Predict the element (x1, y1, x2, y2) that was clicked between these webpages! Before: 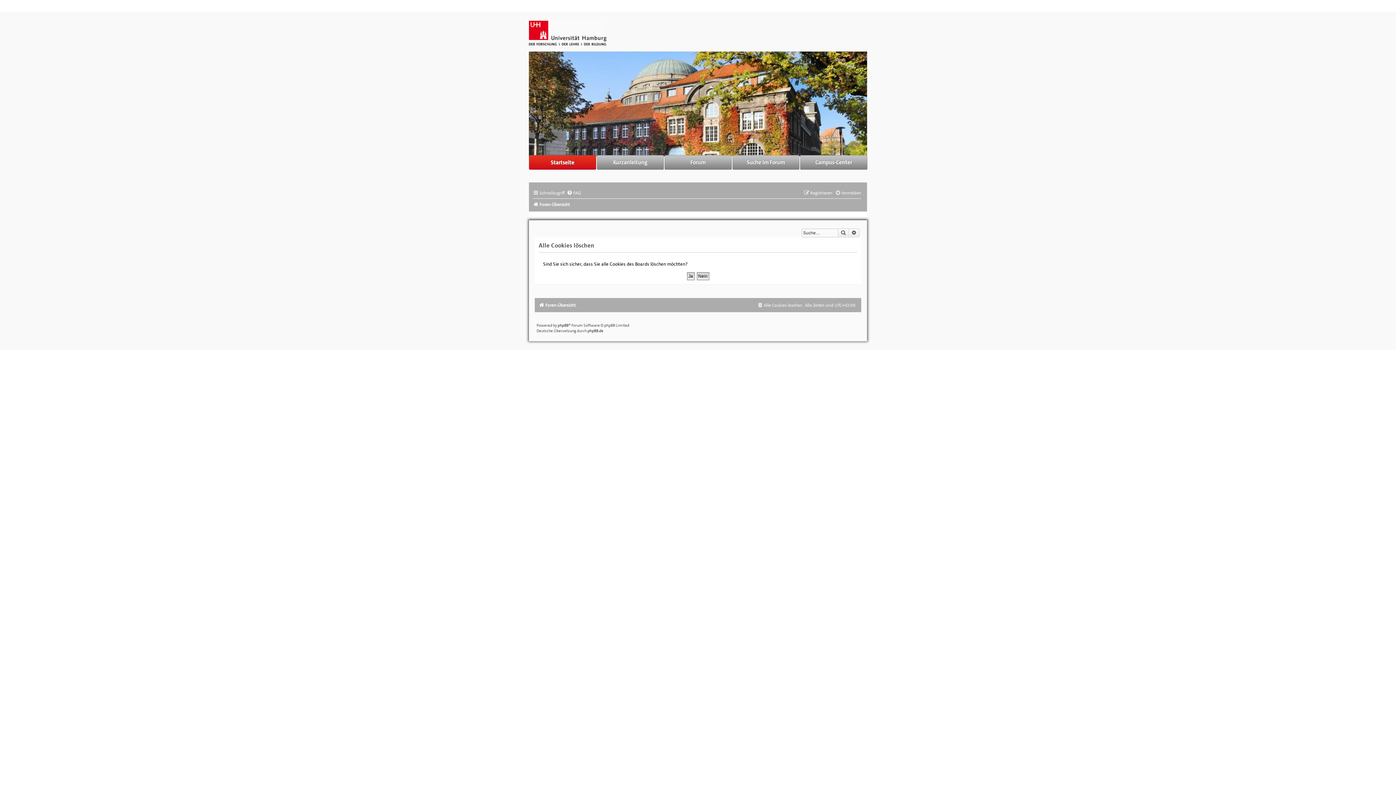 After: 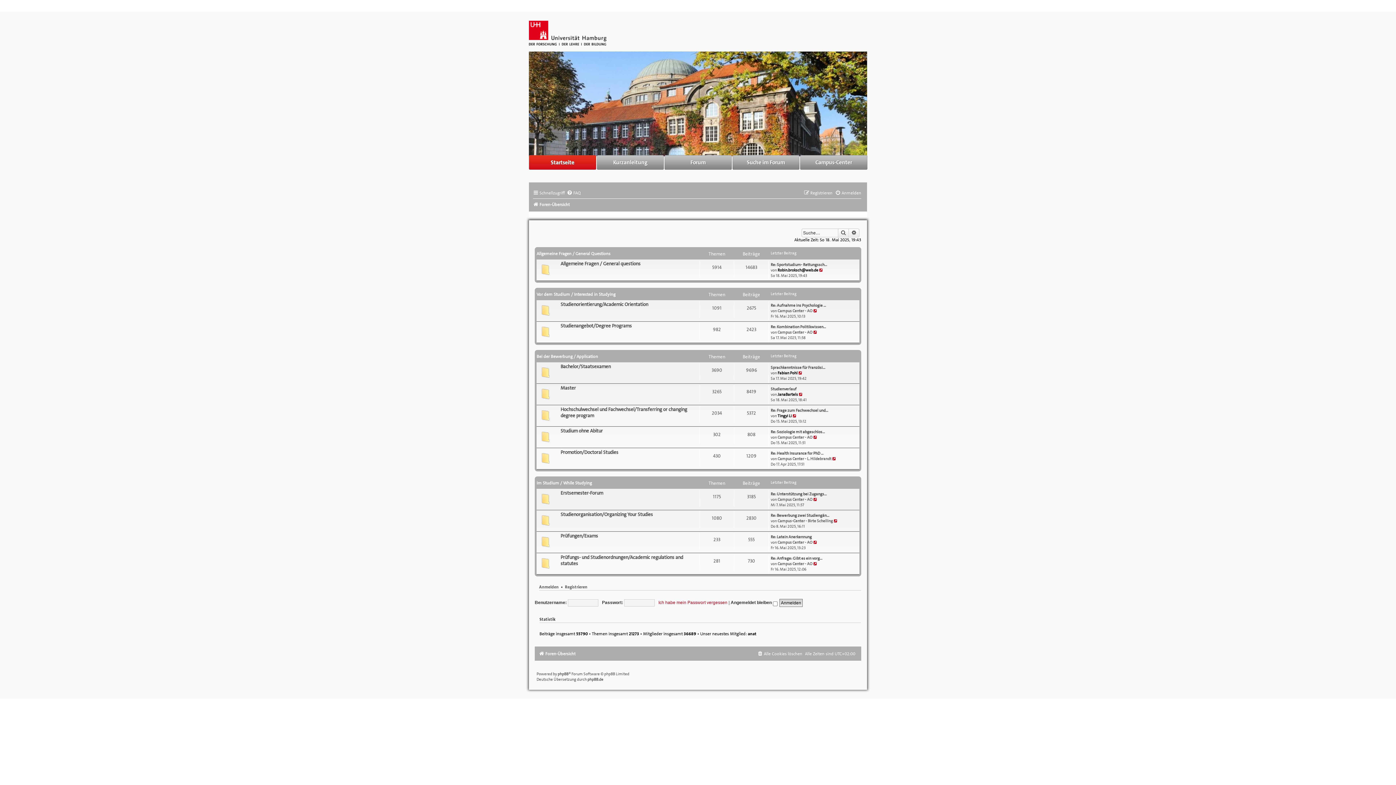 Action: label: Foren-Übersicht bbox: (538, 302, 575, 308)